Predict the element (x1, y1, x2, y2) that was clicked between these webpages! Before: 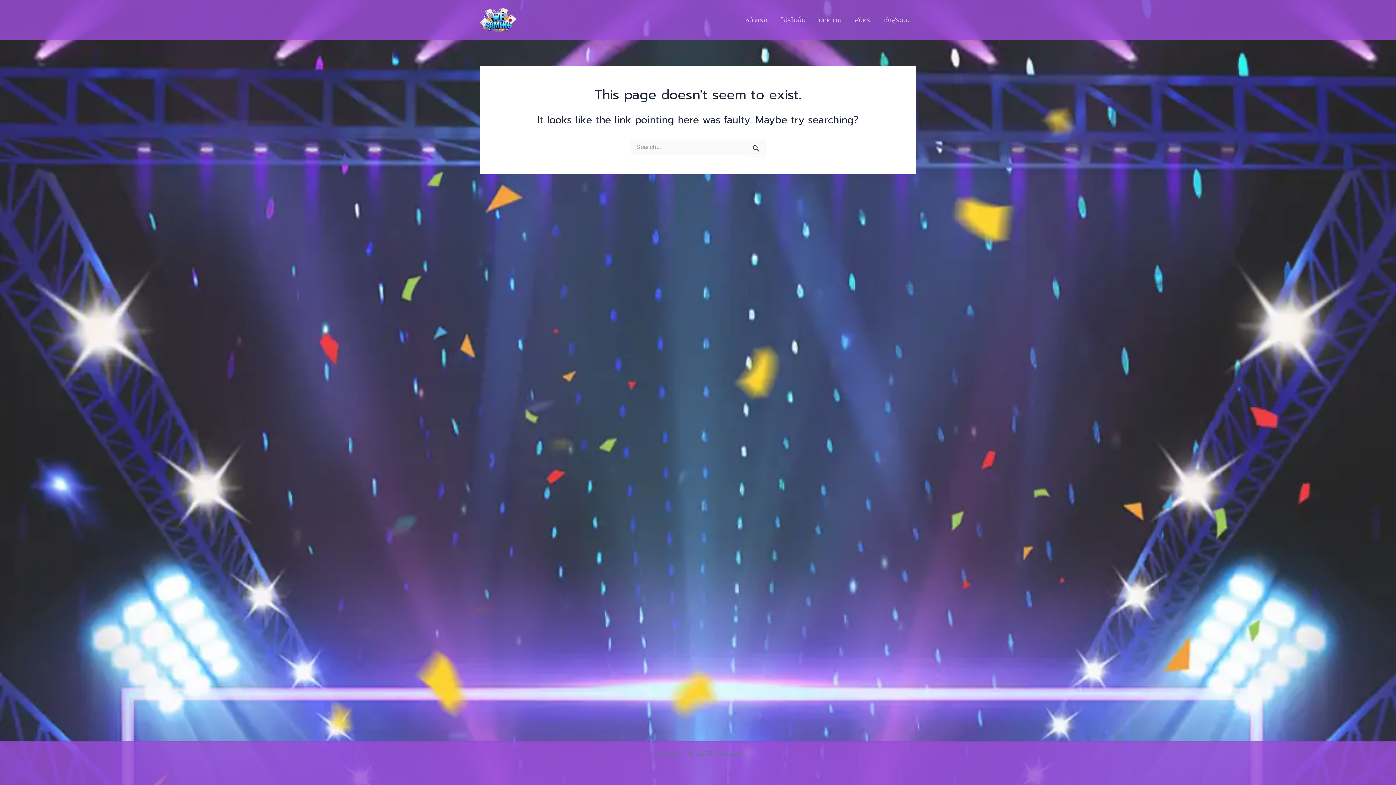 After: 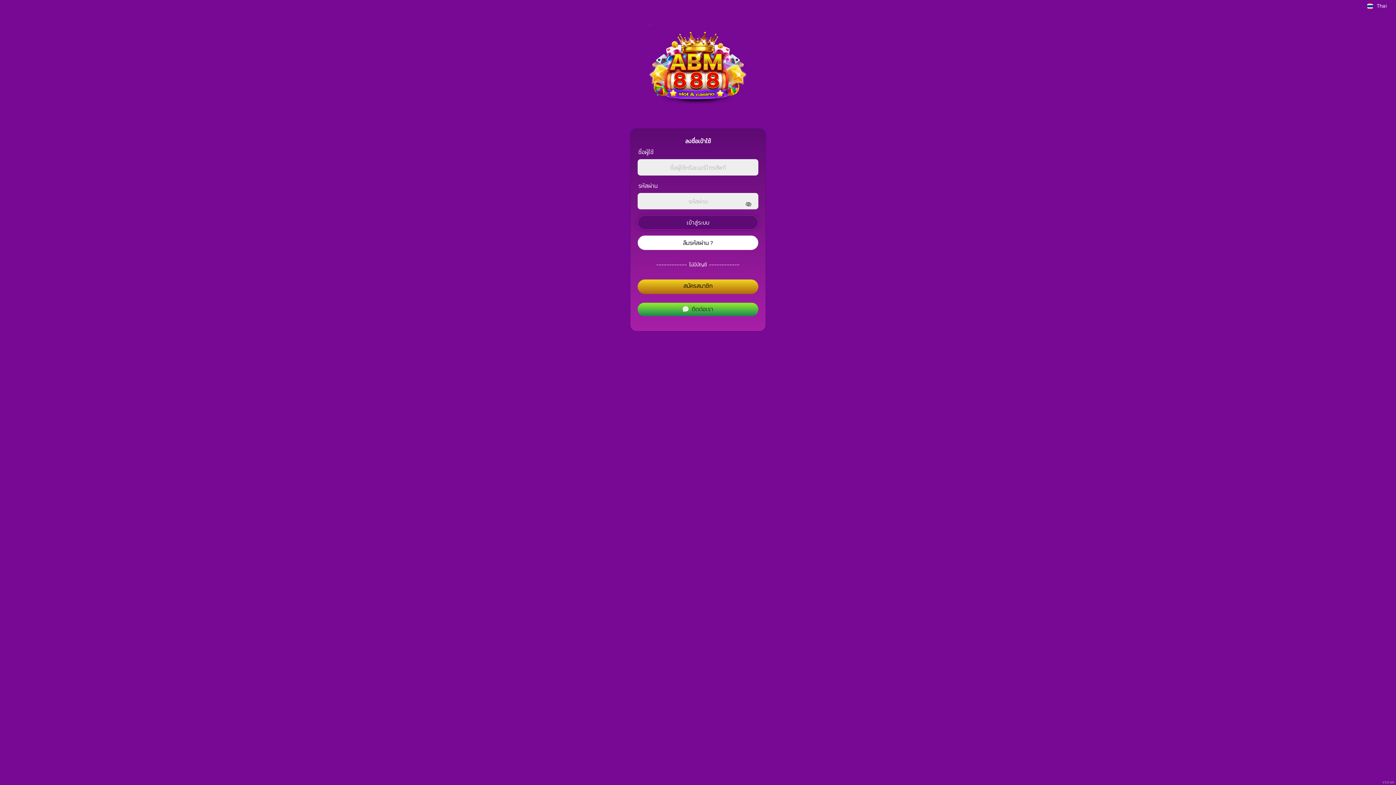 Action: label: เข้าสู่ระบบ bbox: (877, 14, 916, 24)